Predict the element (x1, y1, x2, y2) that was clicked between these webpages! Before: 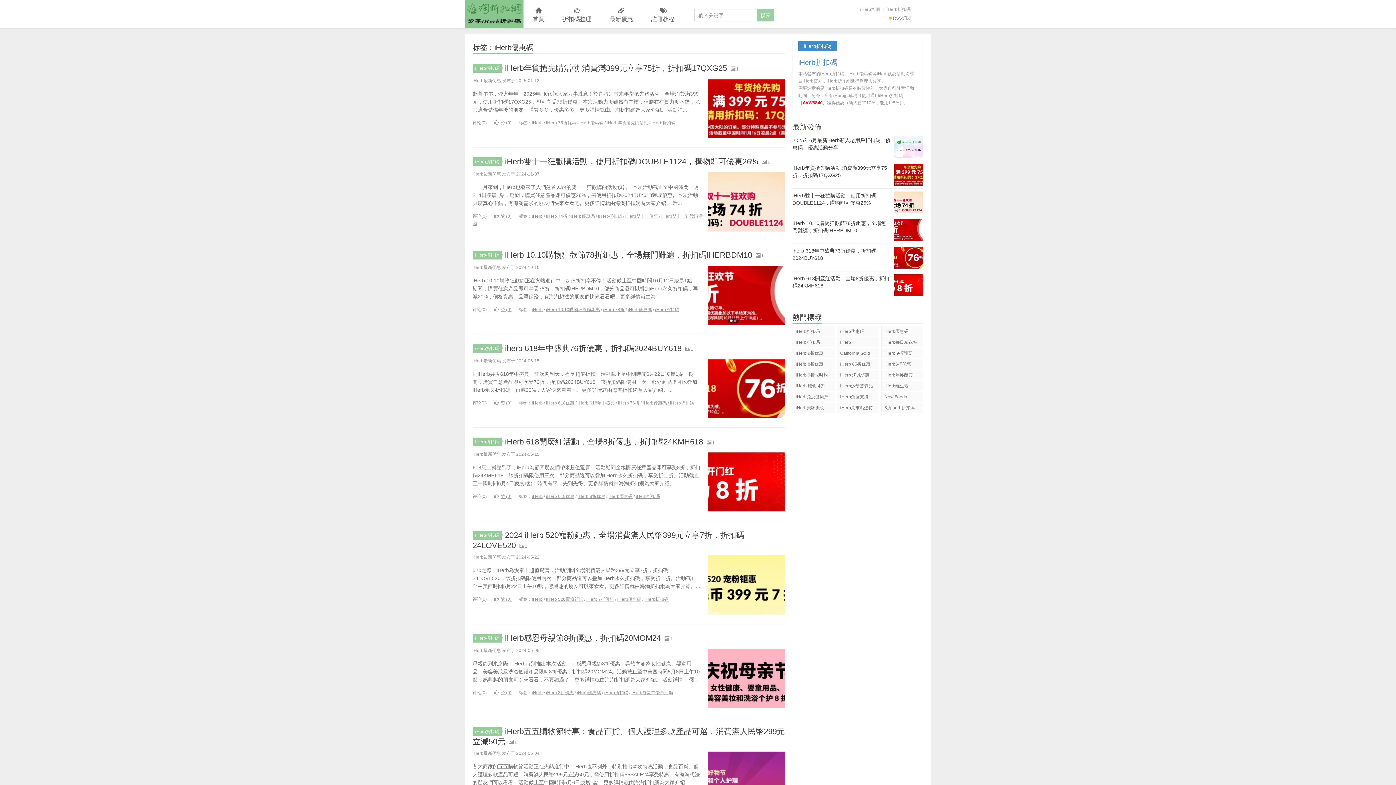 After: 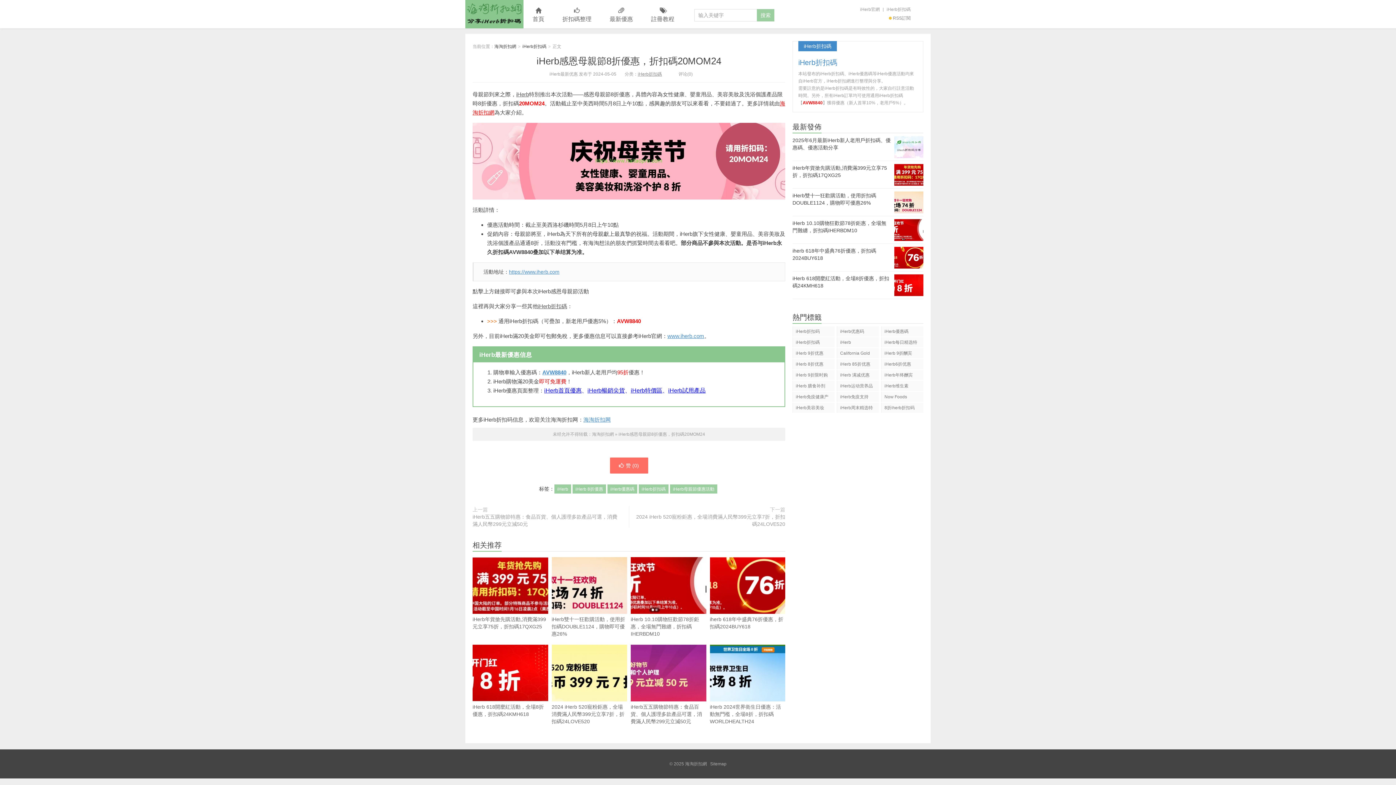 Action: bbox: (708, 675, 787, 681)